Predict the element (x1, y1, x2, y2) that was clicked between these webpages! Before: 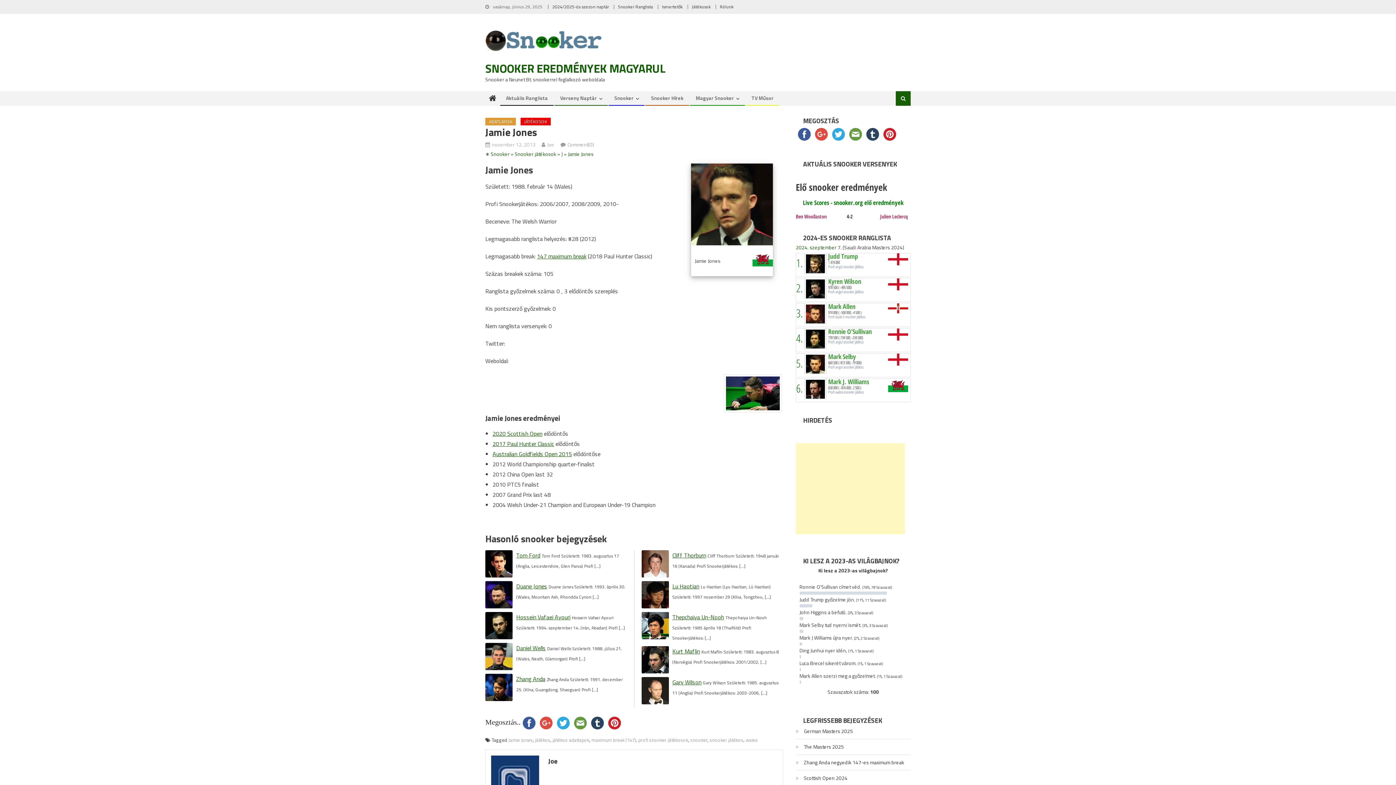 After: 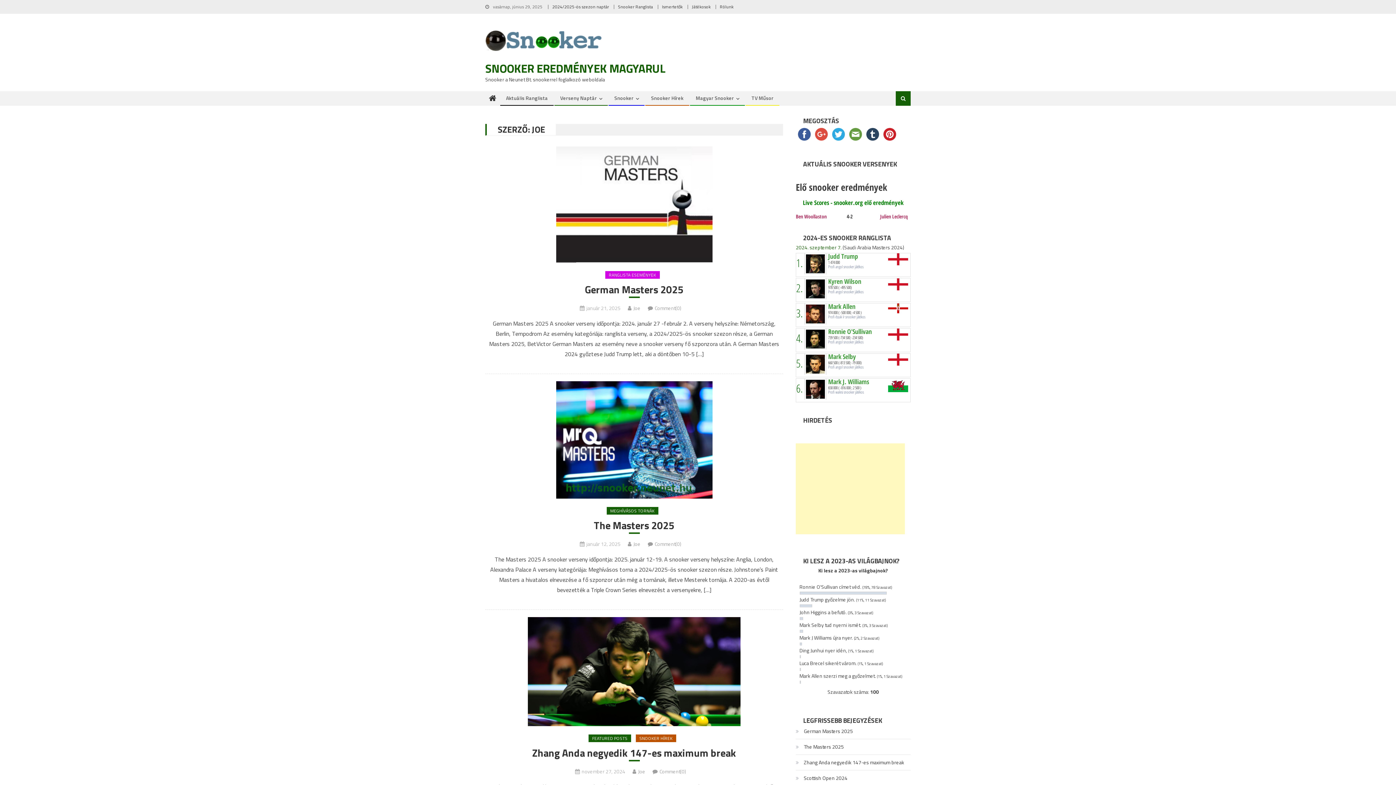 Action: bbox: (491, 775, 539, 782)